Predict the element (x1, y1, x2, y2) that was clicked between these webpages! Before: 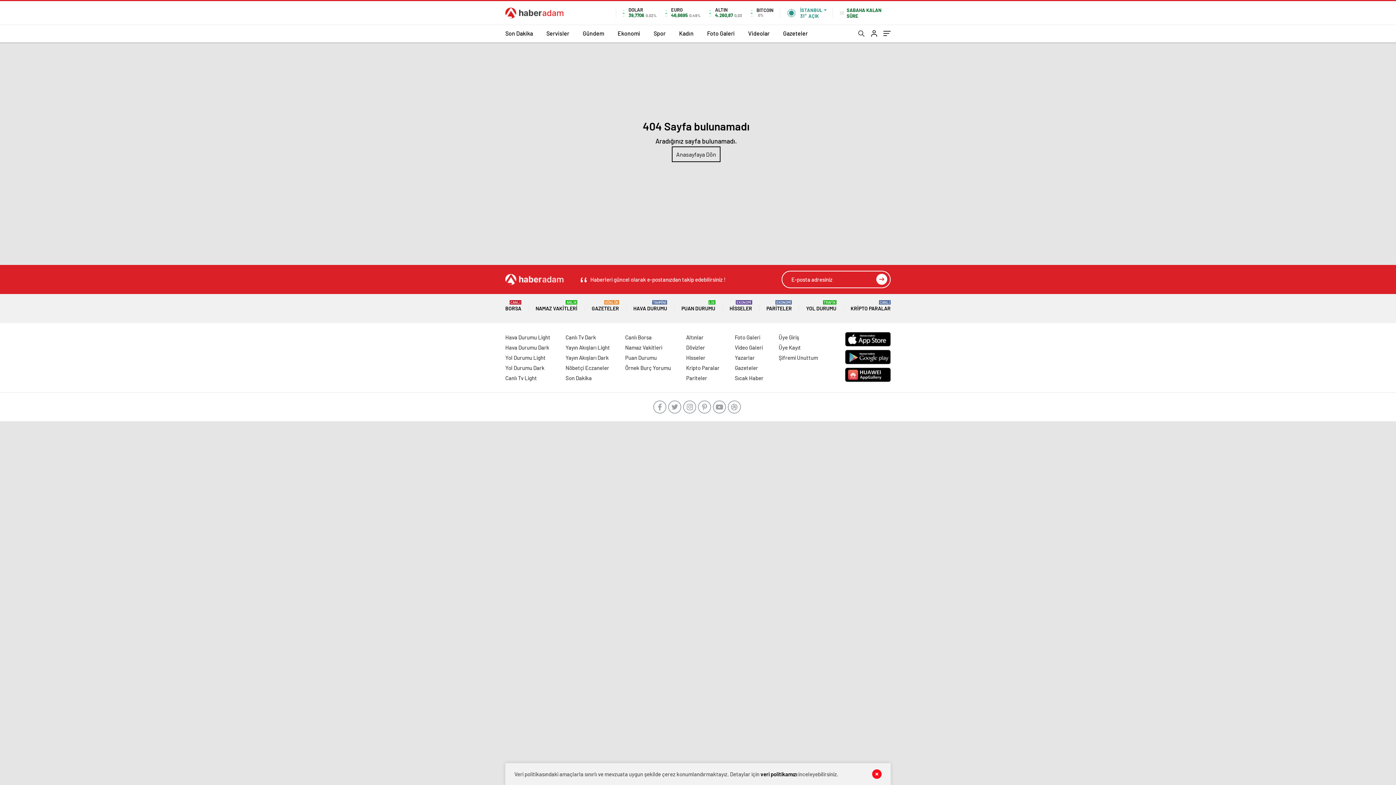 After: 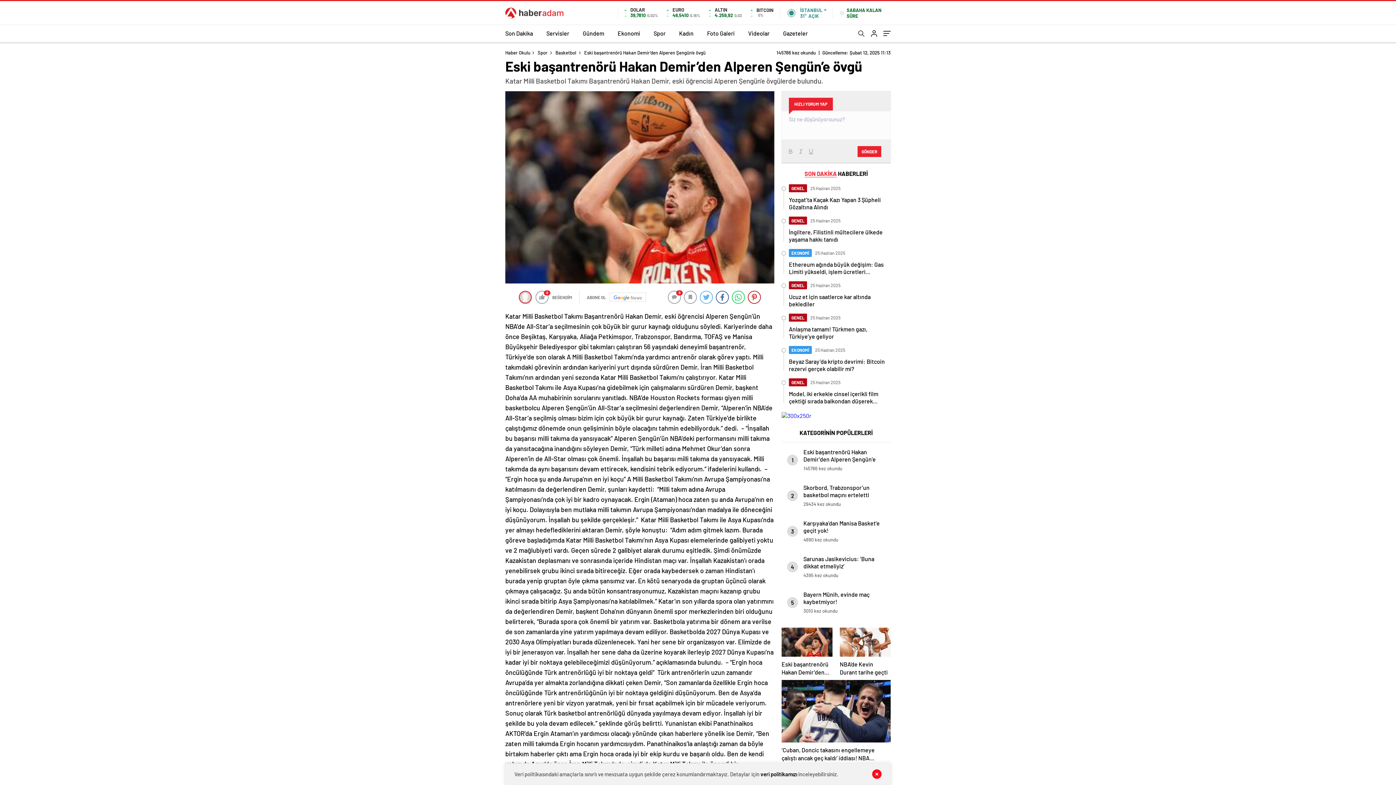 Action: bbox: (565, 334, 596, 340) label: Canlı Tv Dark